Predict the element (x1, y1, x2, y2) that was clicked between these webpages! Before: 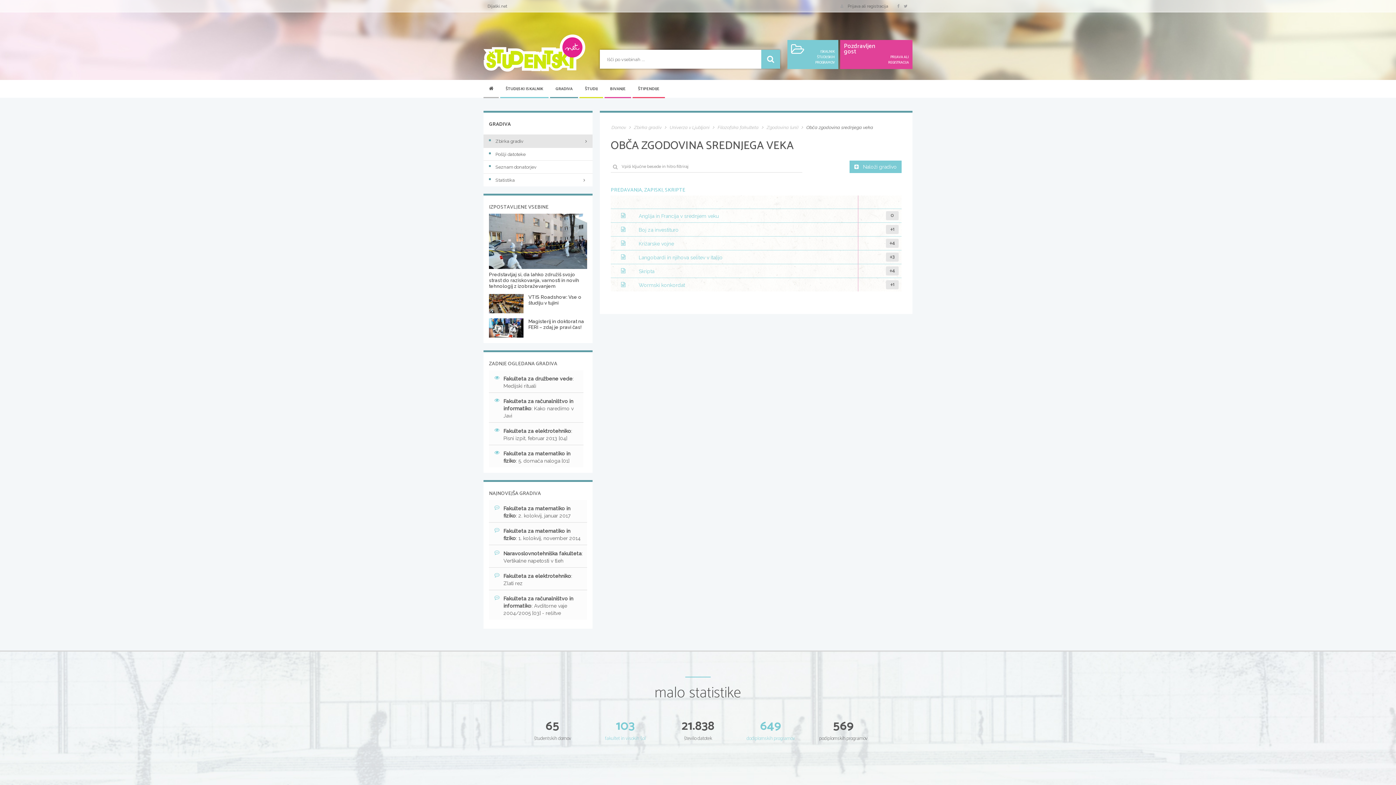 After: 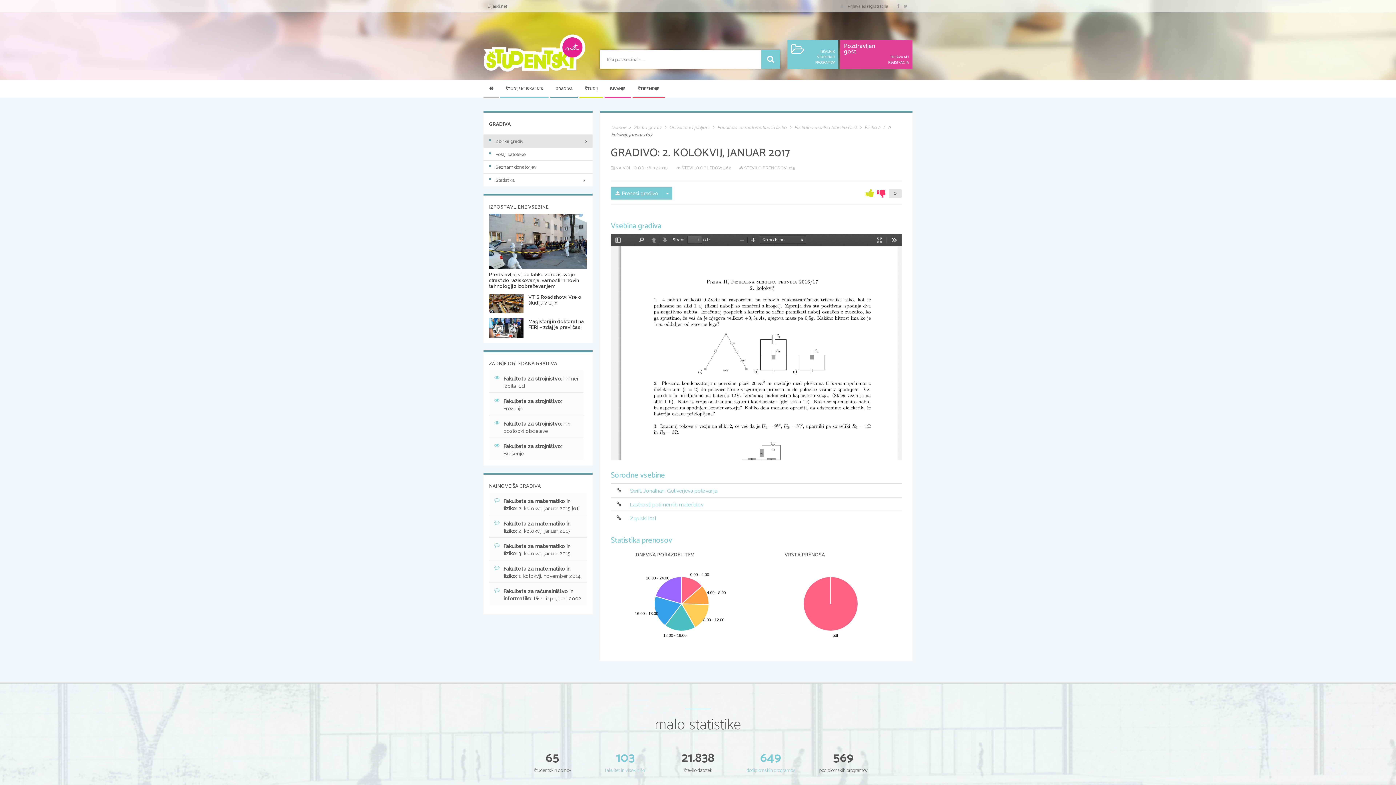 Action: bbox: (489, 500, 587, 522) label: Fakulteta za matematiko in fiziko: 2. kolokvij, januar 2017